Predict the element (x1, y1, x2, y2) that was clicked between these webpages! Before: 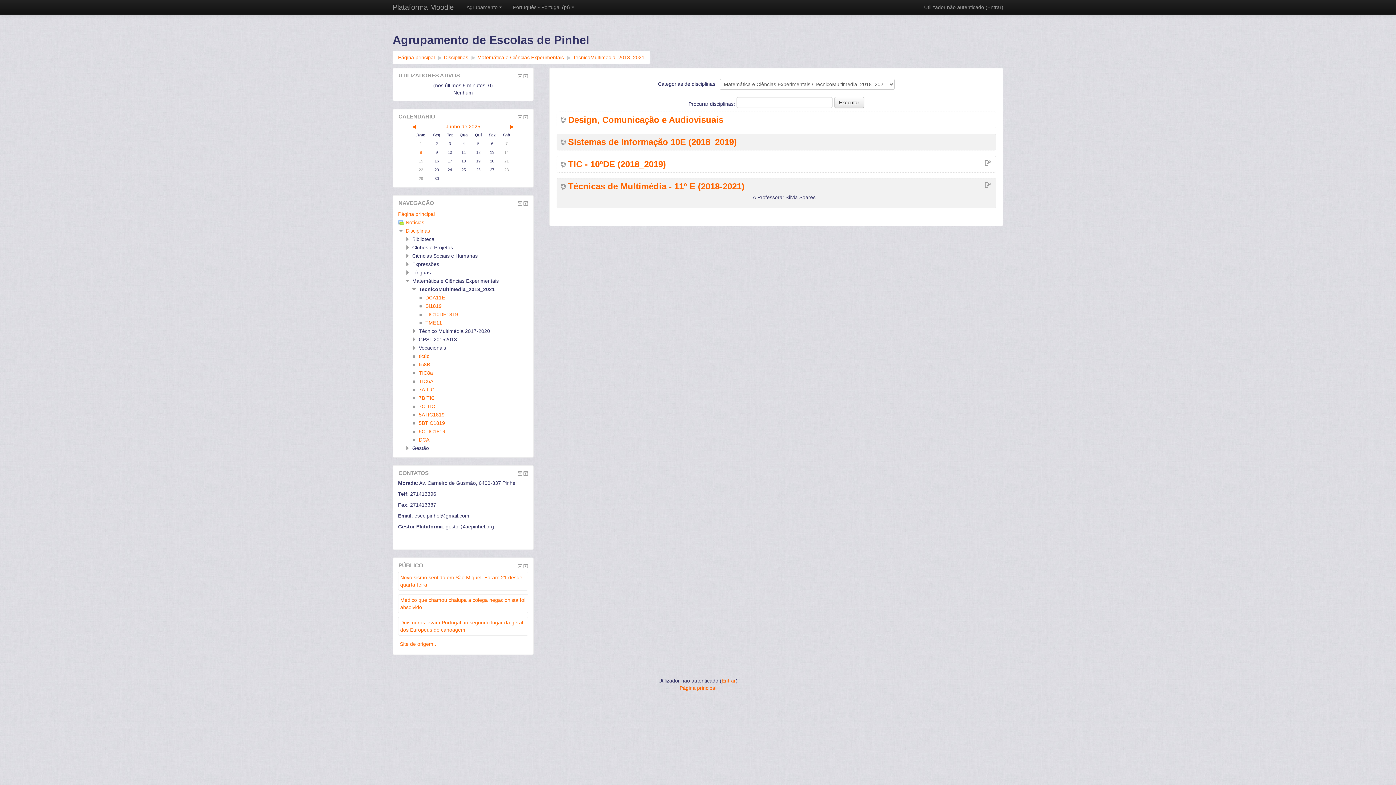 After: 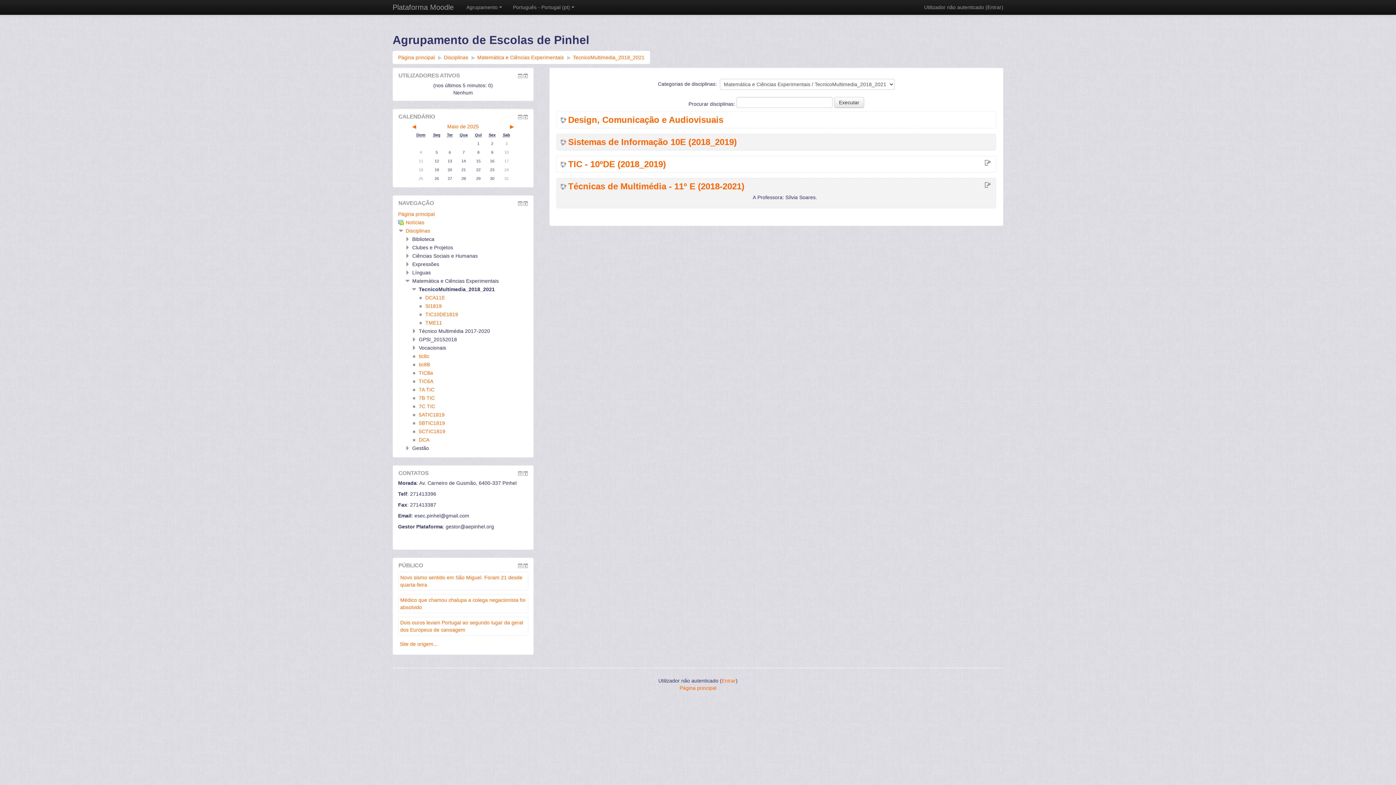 Action: bbox: (412, 122, 424, 130) label: ◀︎
 Mês anterior